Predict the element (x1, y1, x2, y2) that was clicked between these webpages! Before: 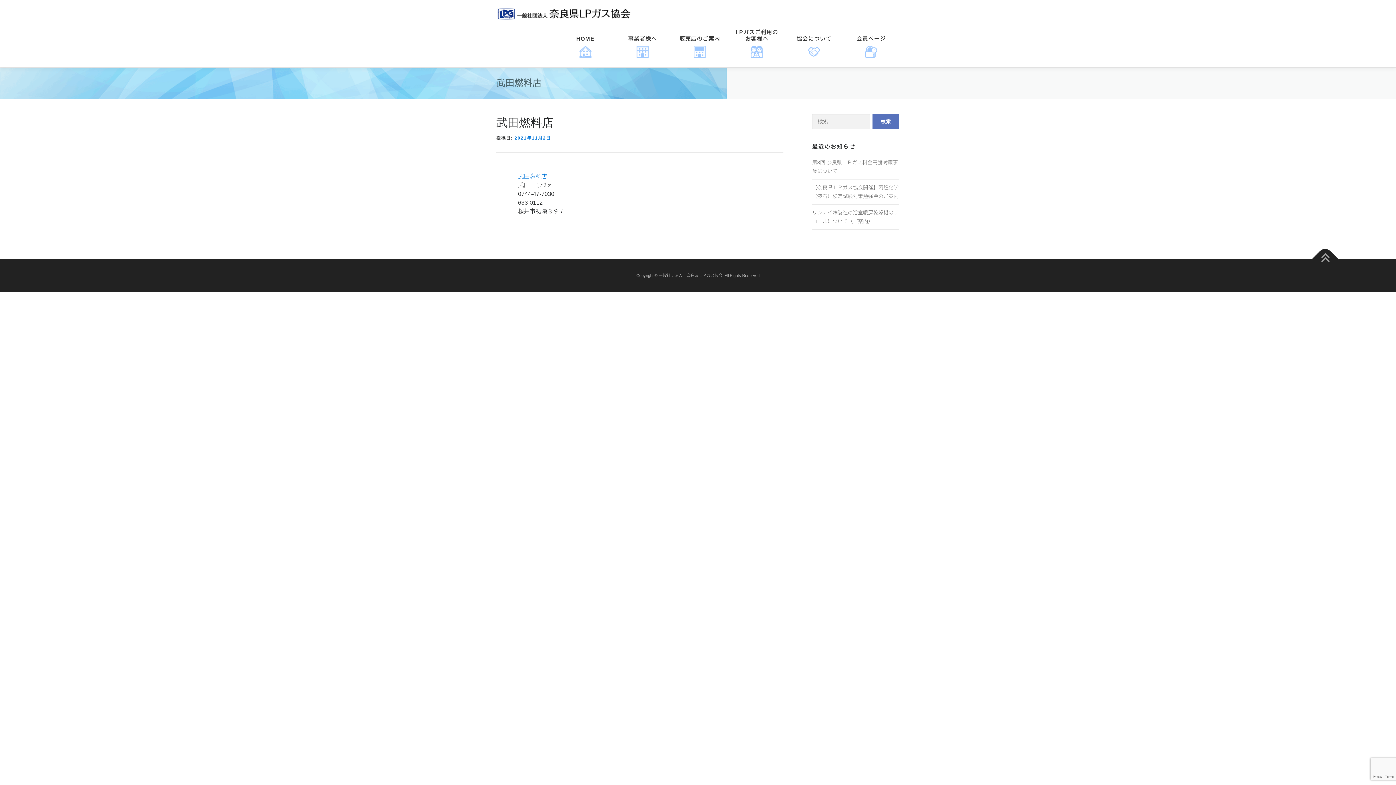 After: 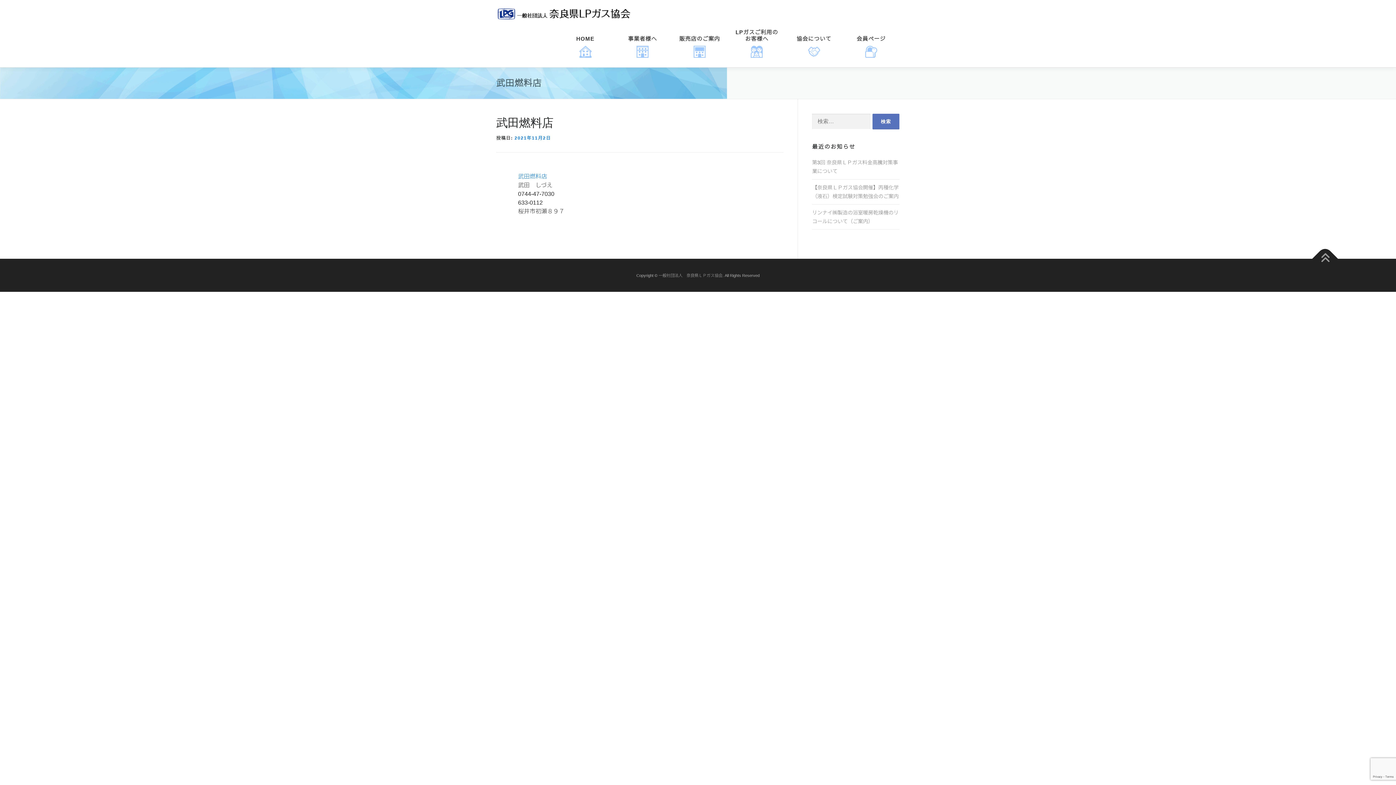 Action: label: 武田燃料店 bbox: (518, 173, 547, 179)